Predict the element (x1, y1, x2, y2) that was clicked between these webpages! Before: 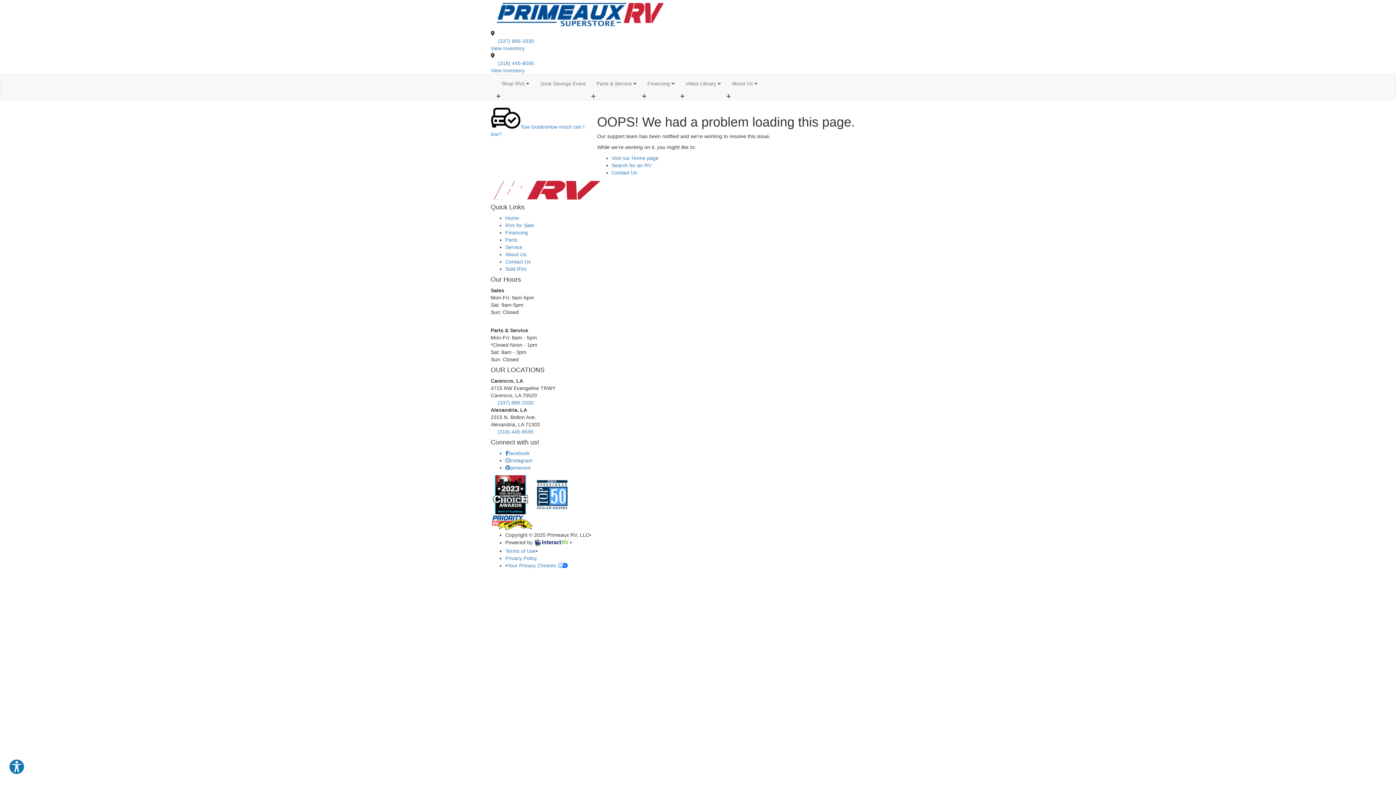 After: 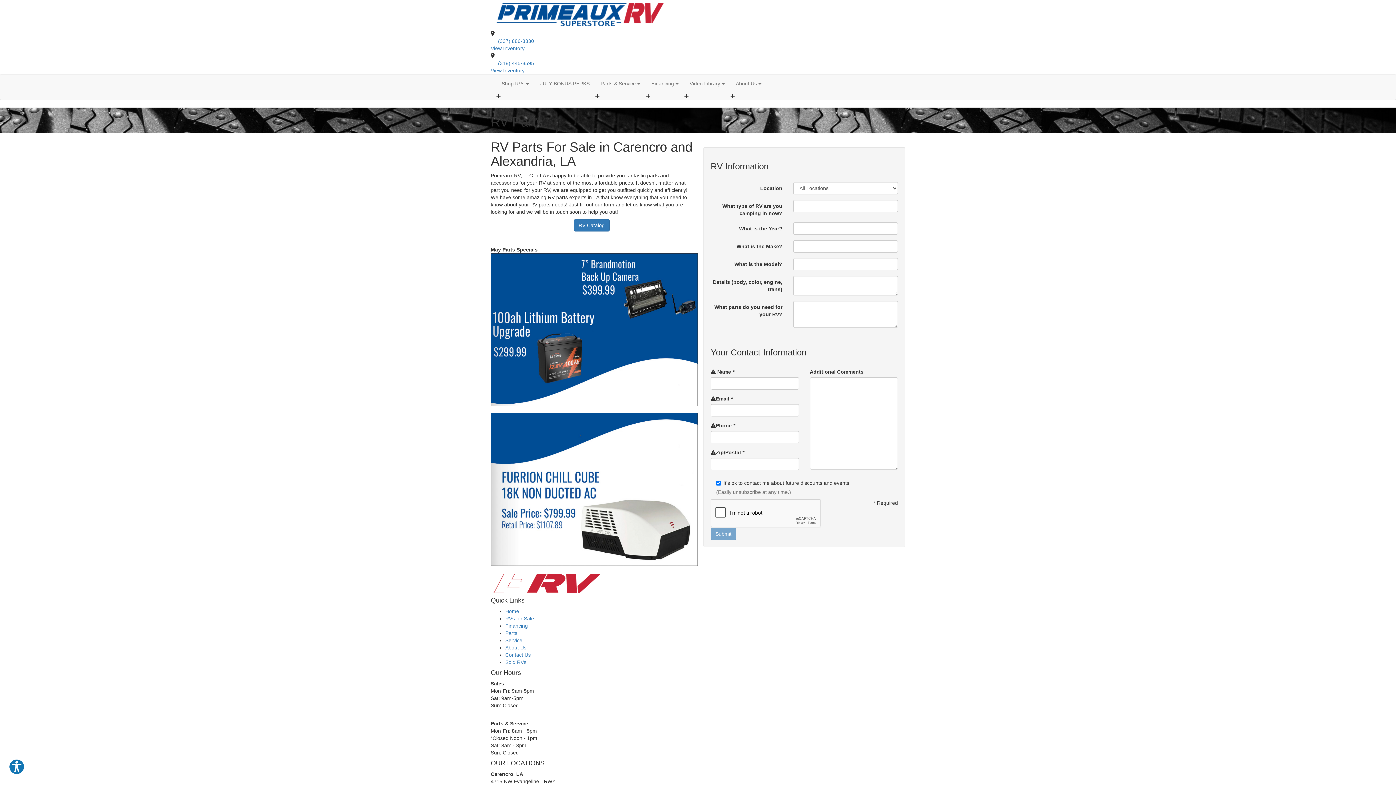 Action: bbox: (505, 237, 517, 242) label: Parts